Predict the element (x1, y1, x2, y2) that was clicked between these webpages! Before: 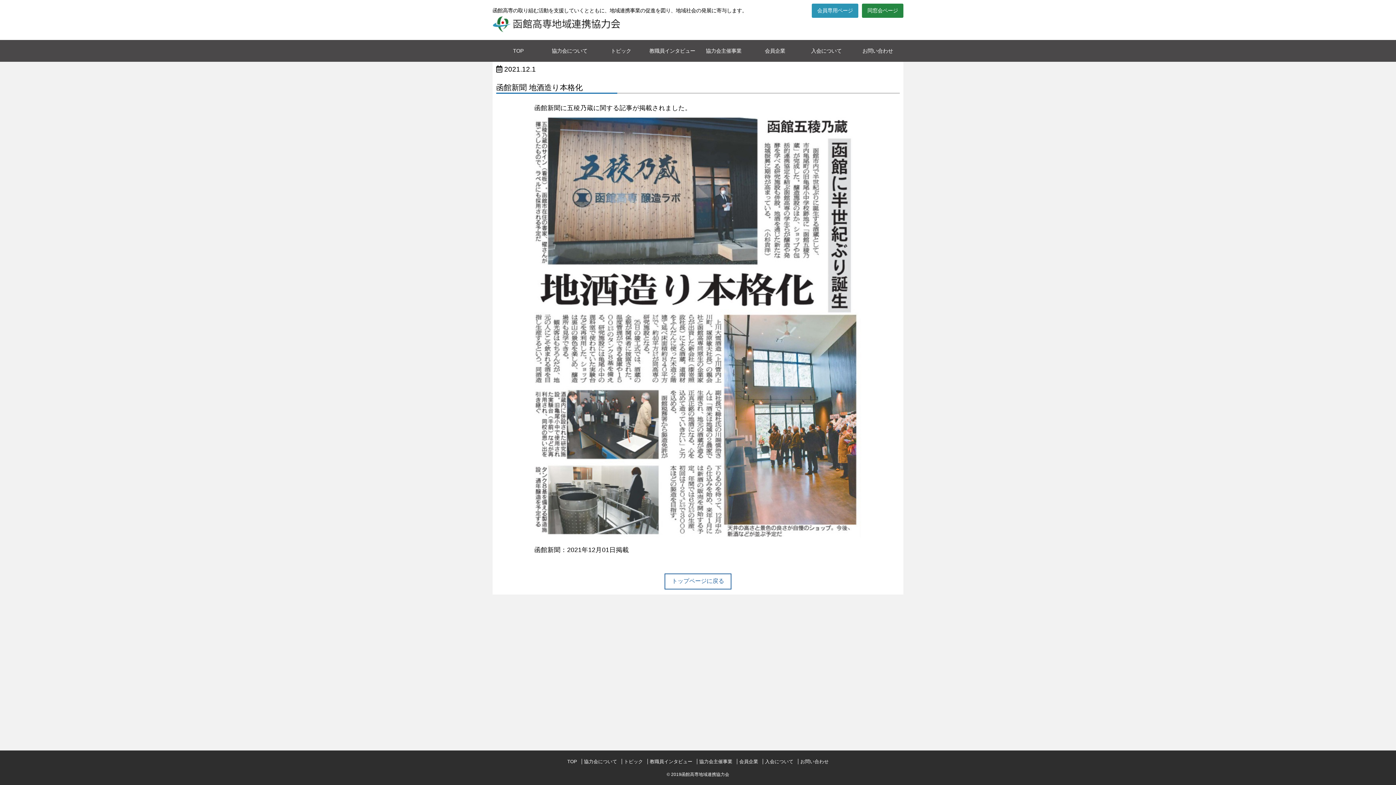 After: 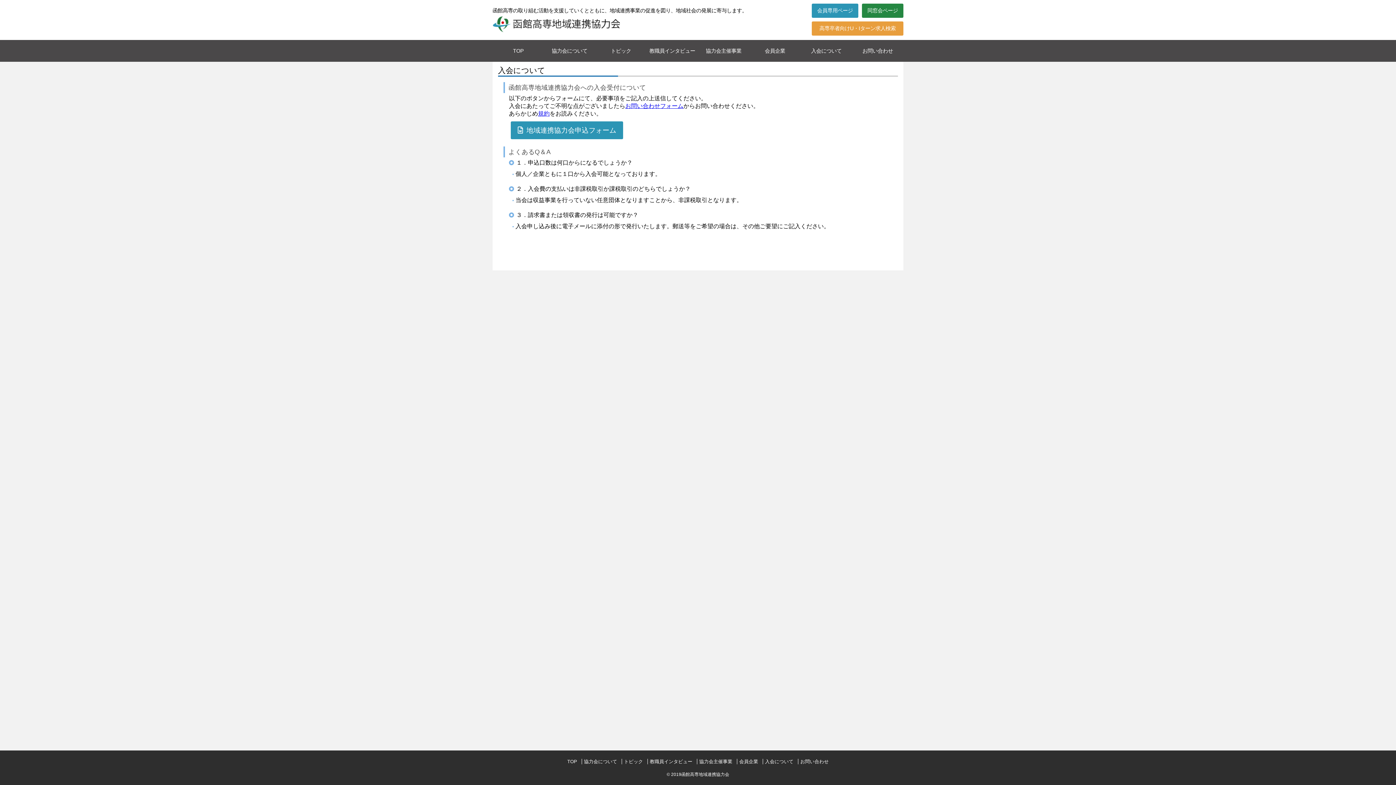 Action: bbox: (800, 40, 852, 61) label: 入会について